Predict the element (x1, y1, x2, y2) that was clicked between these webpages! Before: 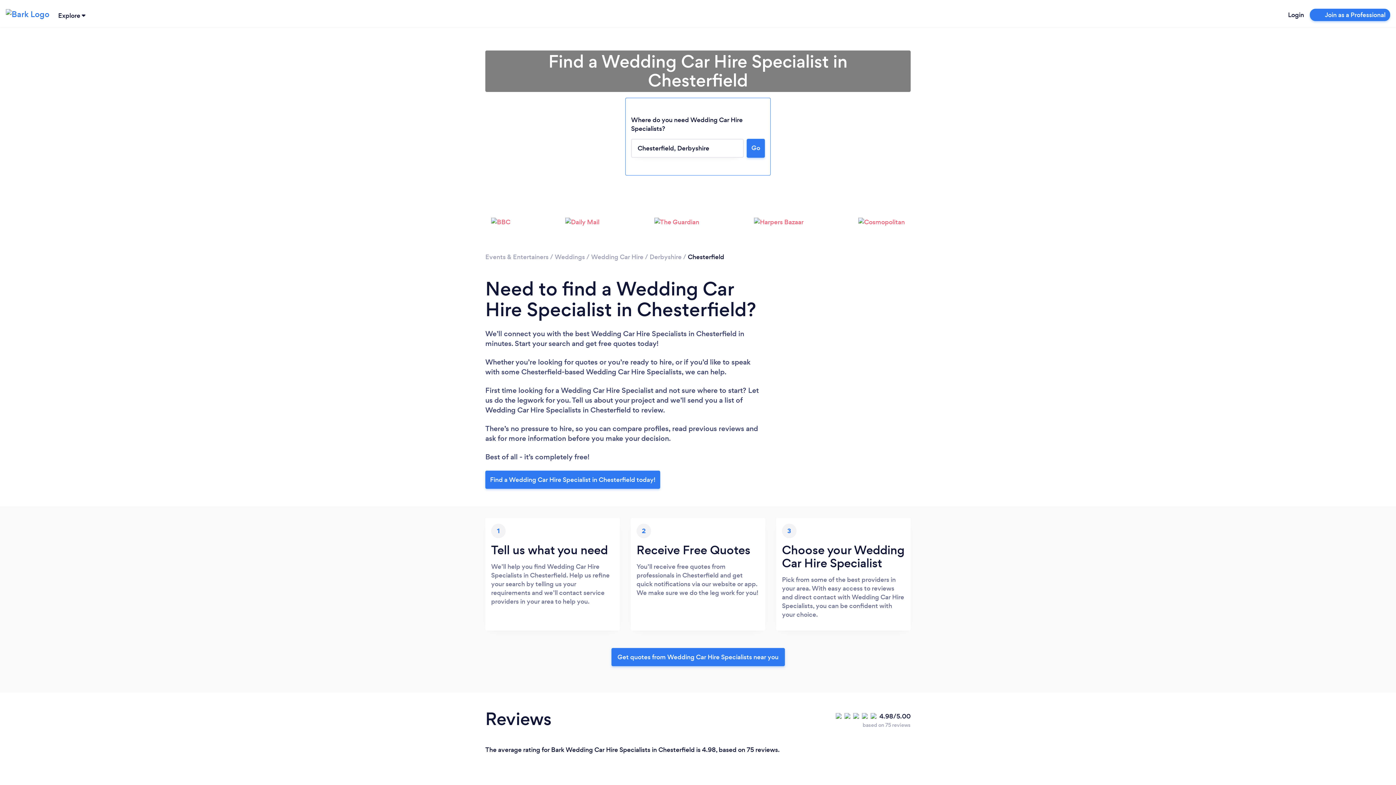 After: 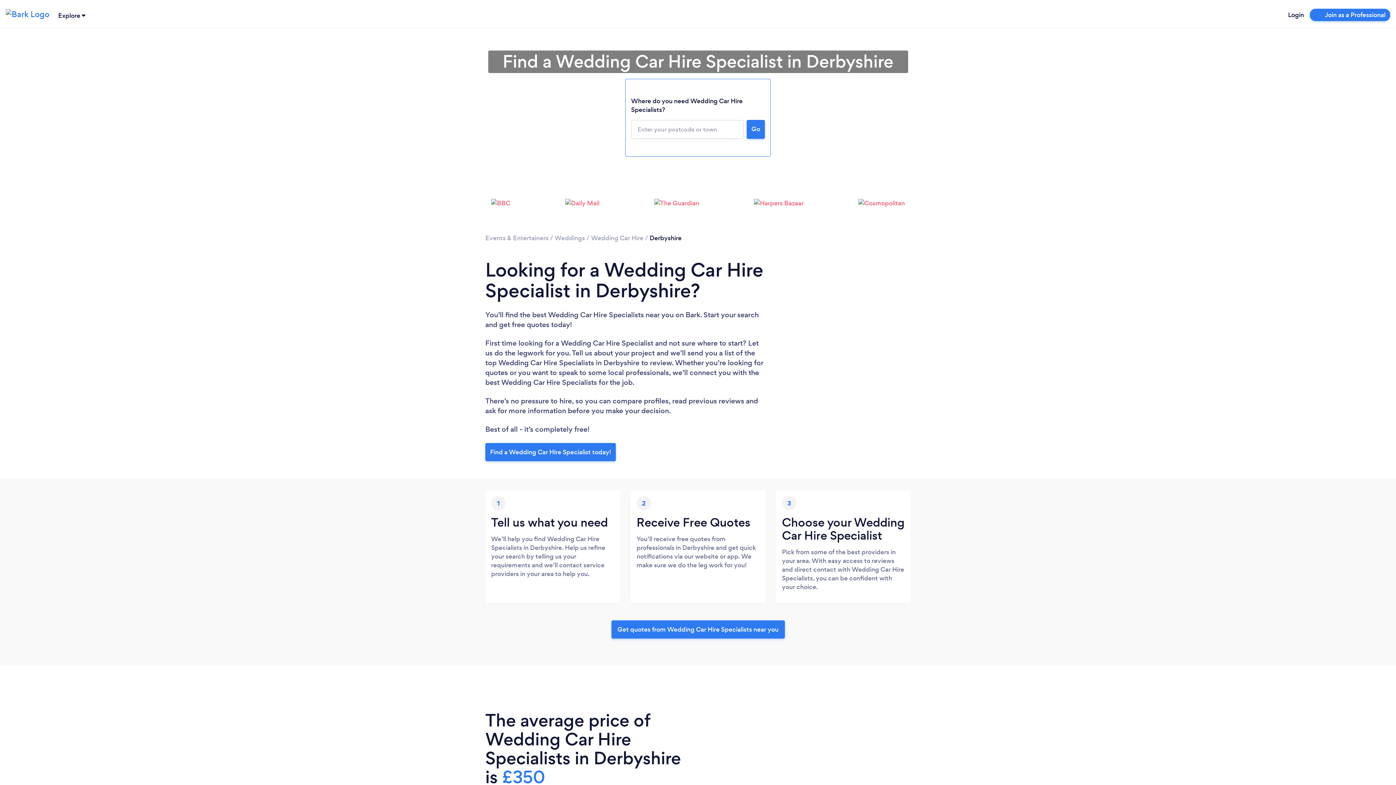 Action: label: Derbyshire bbox: (649, 252, 681, 261)